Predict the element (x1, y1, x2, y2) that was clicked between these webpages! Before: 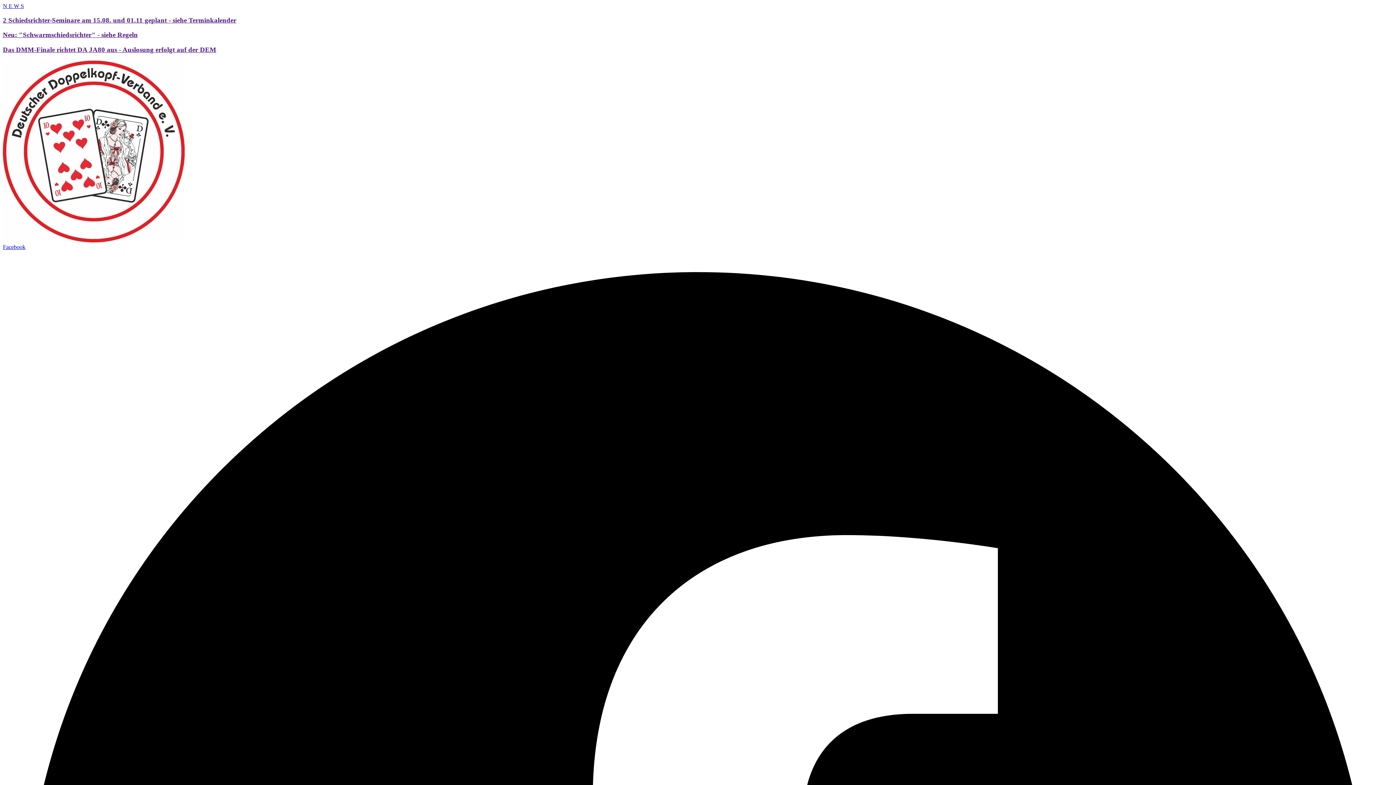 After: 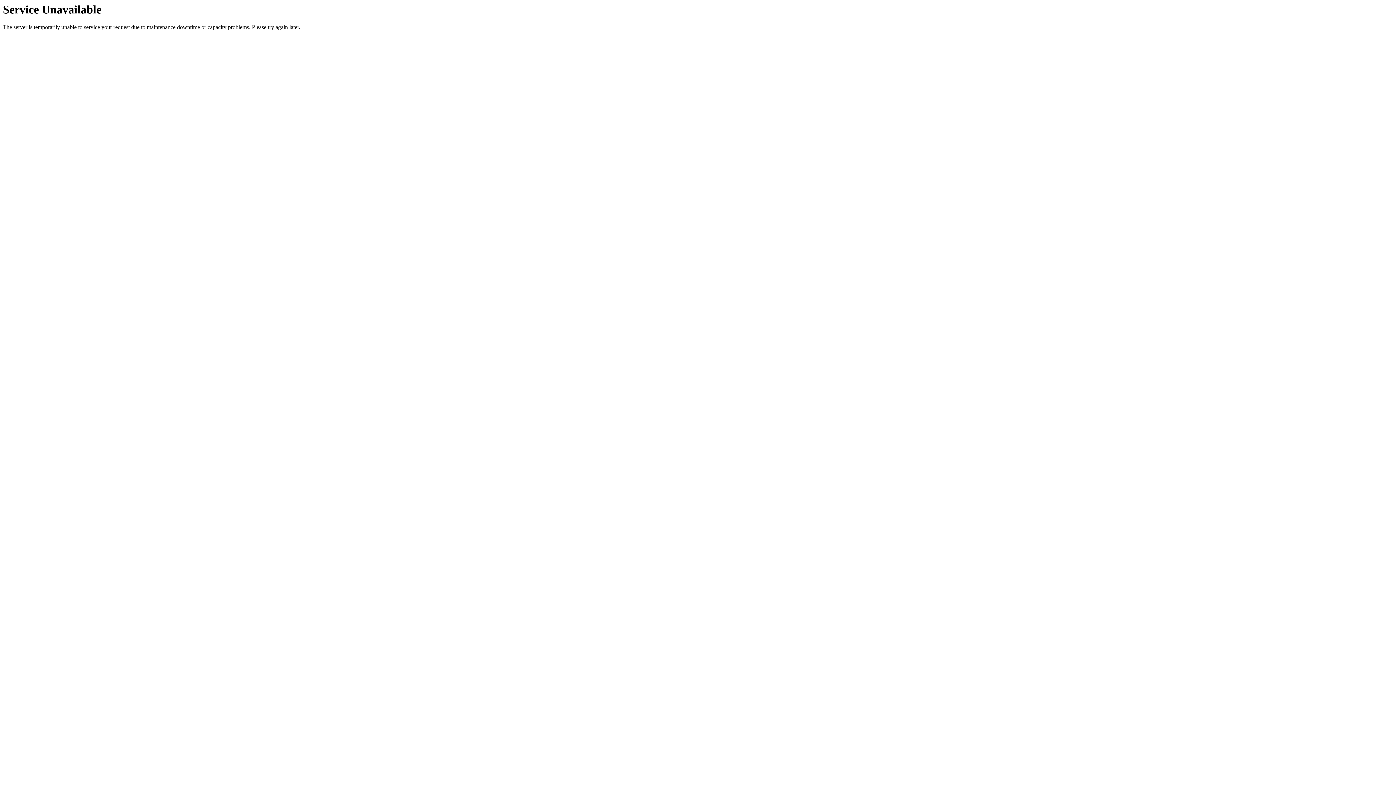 Action: bbox: (2, 45, 216, 53) label: Das DMM-Finale richtet DA JA80 aus - Auslosung erfolgt auf der DEM